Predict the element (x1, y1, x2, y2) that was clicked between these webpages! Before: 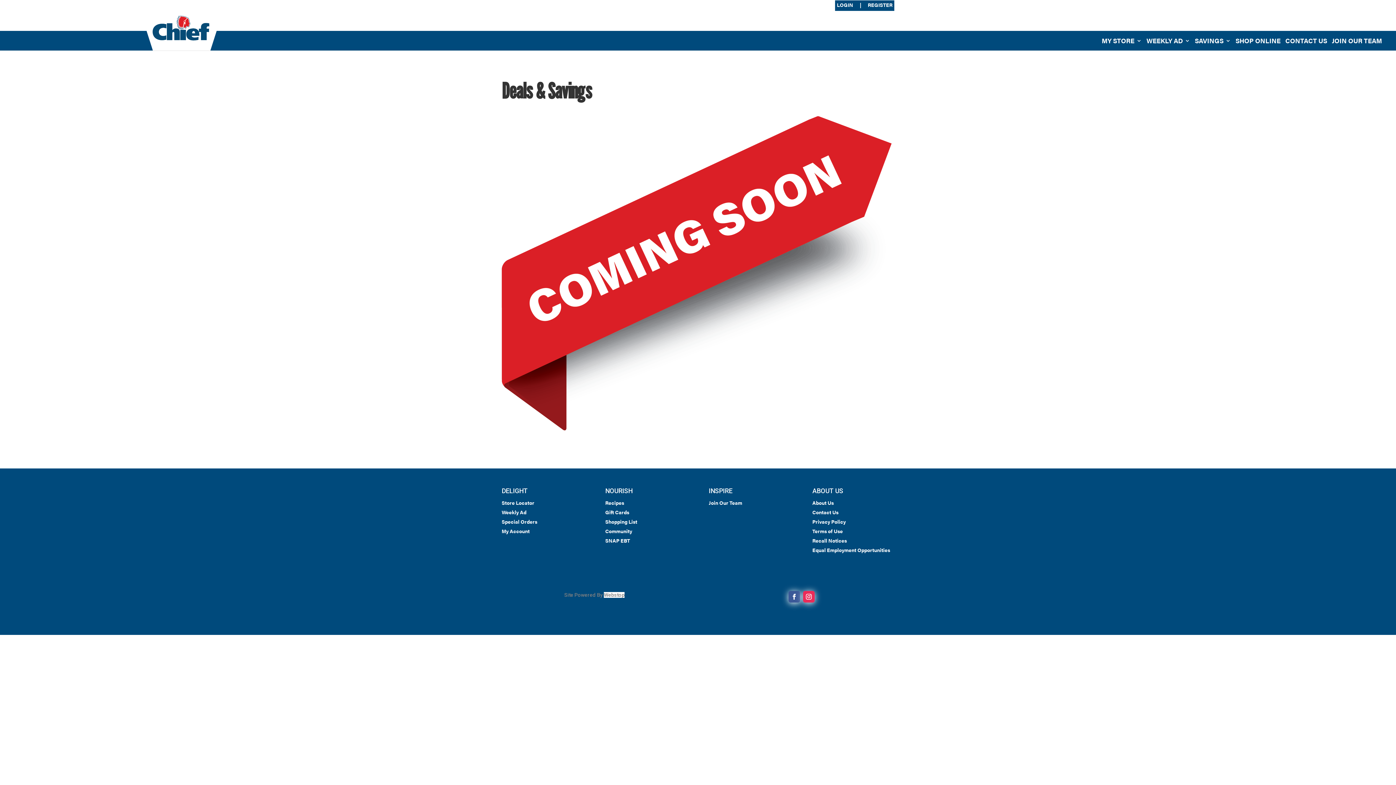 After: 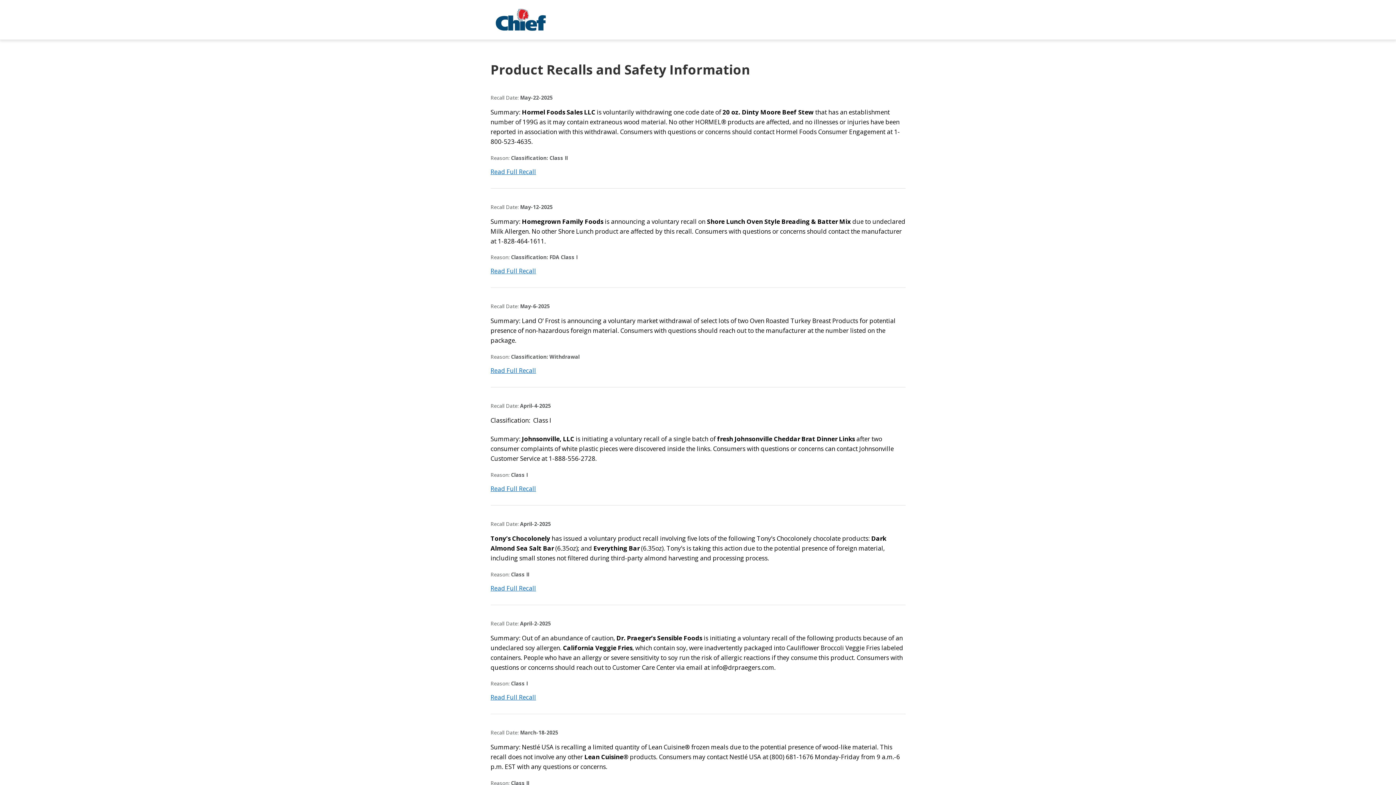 Action: bbox: (812, 537, 847, 544) label: Recall Notices